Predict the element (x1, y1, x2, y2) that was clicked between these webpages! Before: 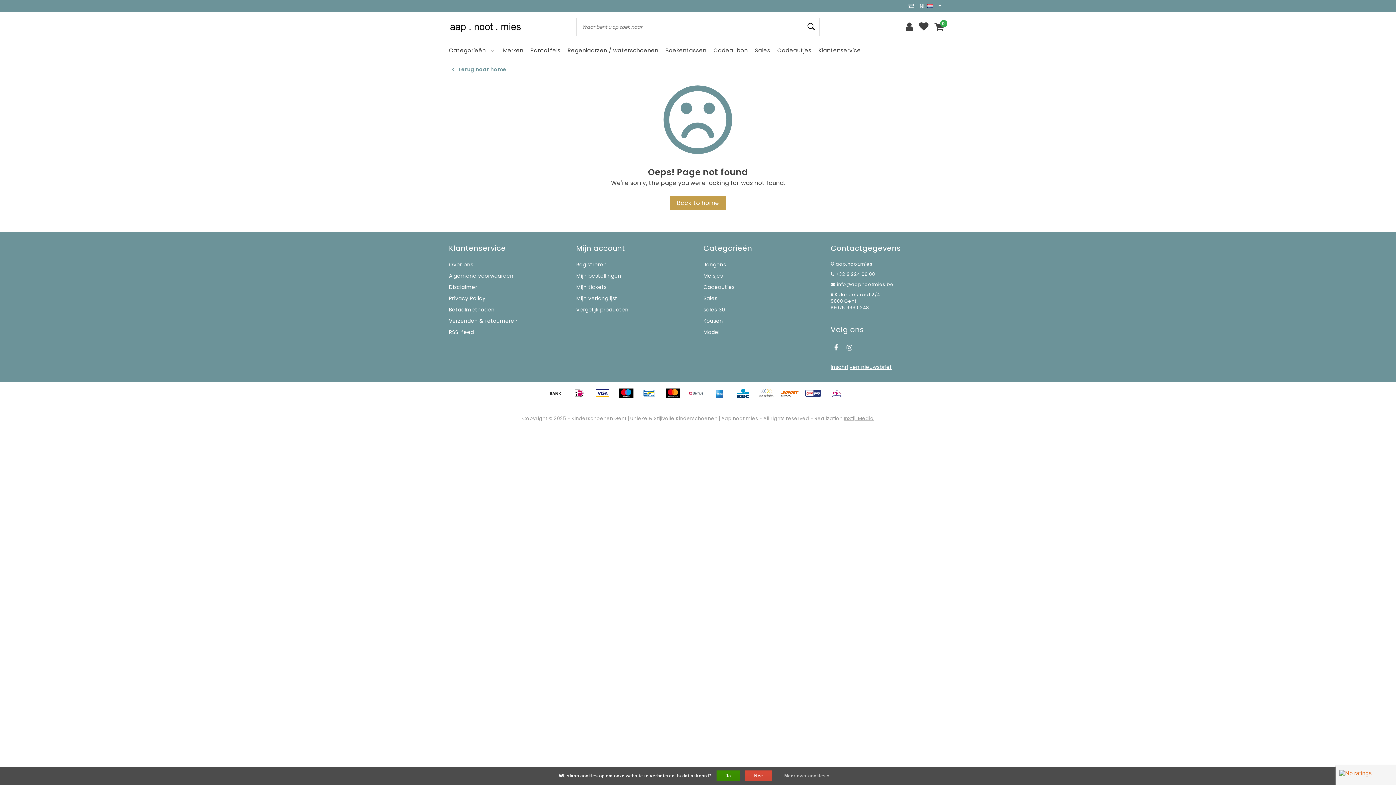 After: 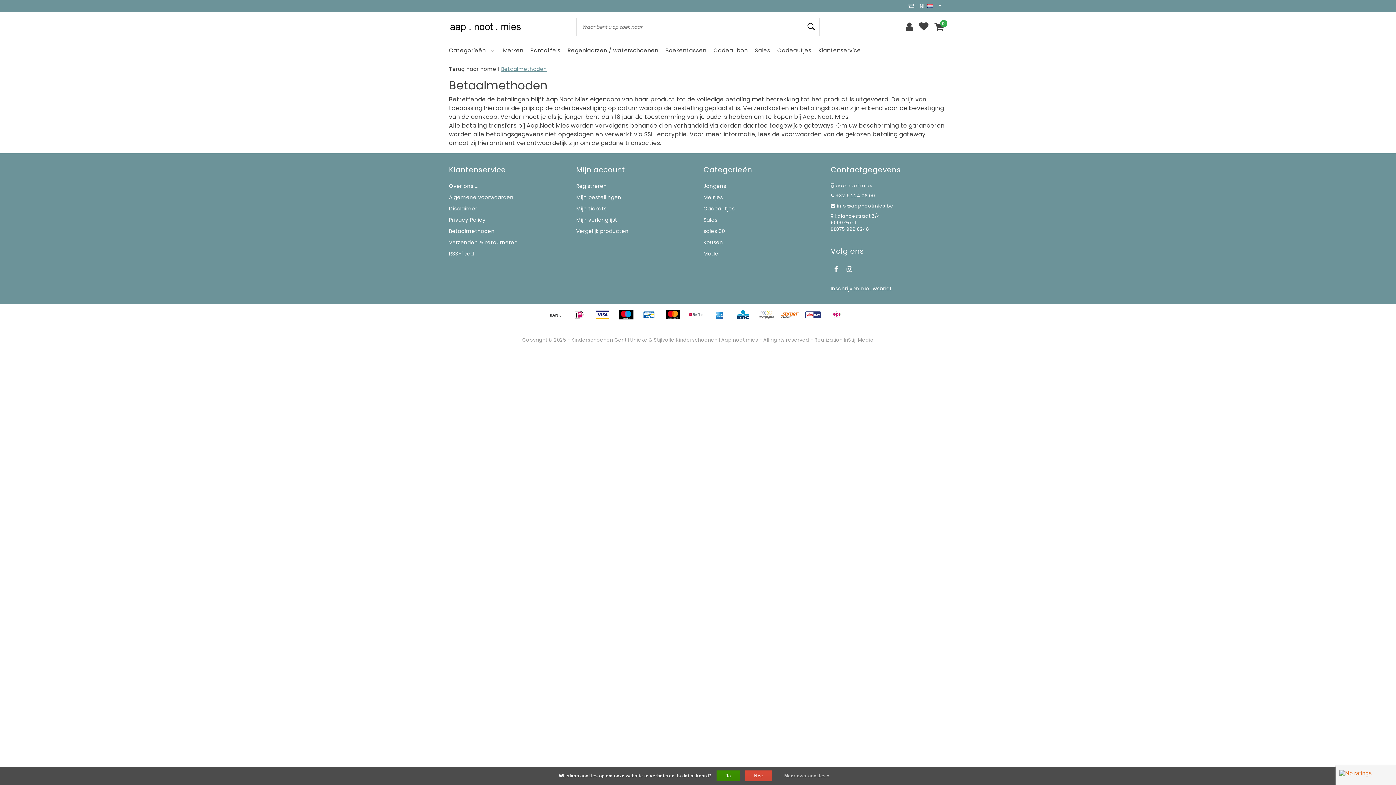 Action: label:   bbox: (804, 392, 827, 401)